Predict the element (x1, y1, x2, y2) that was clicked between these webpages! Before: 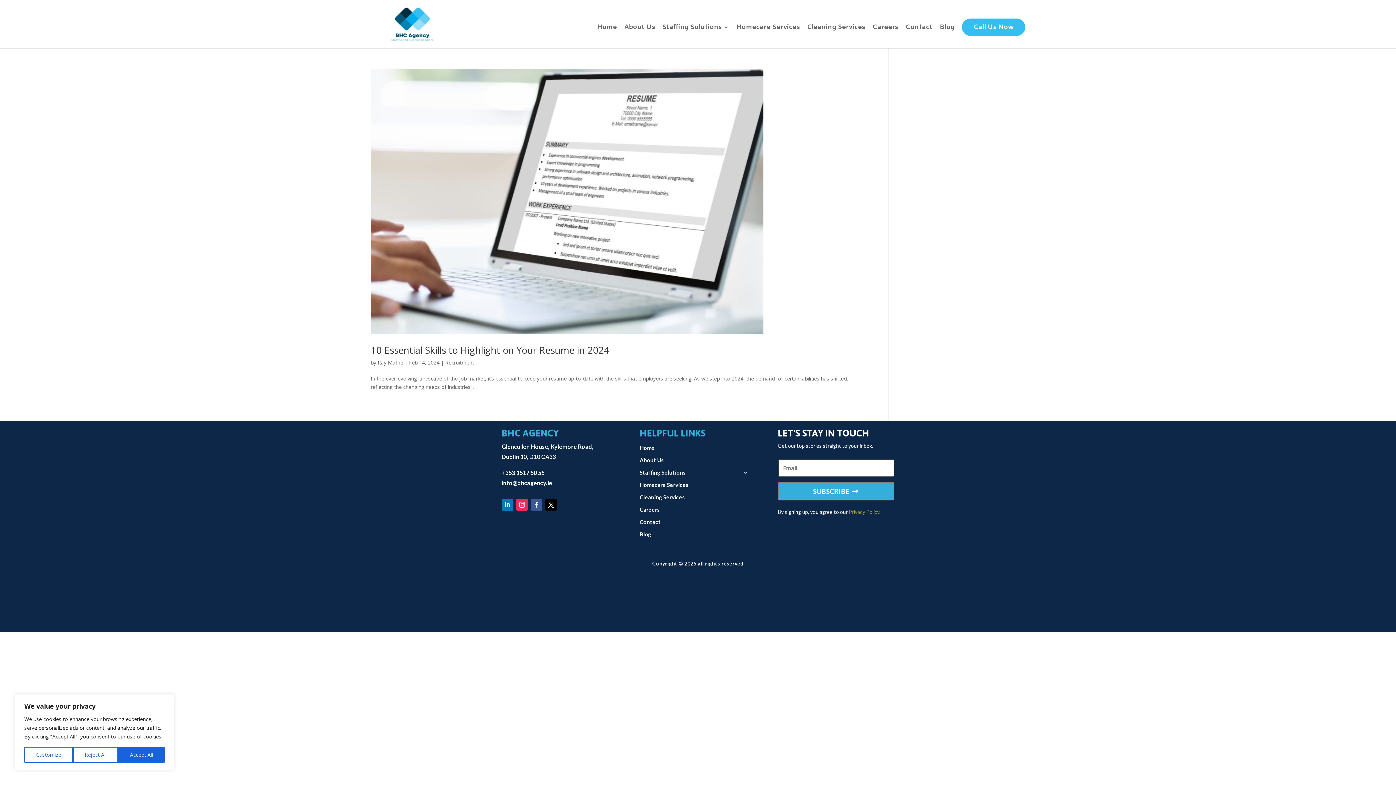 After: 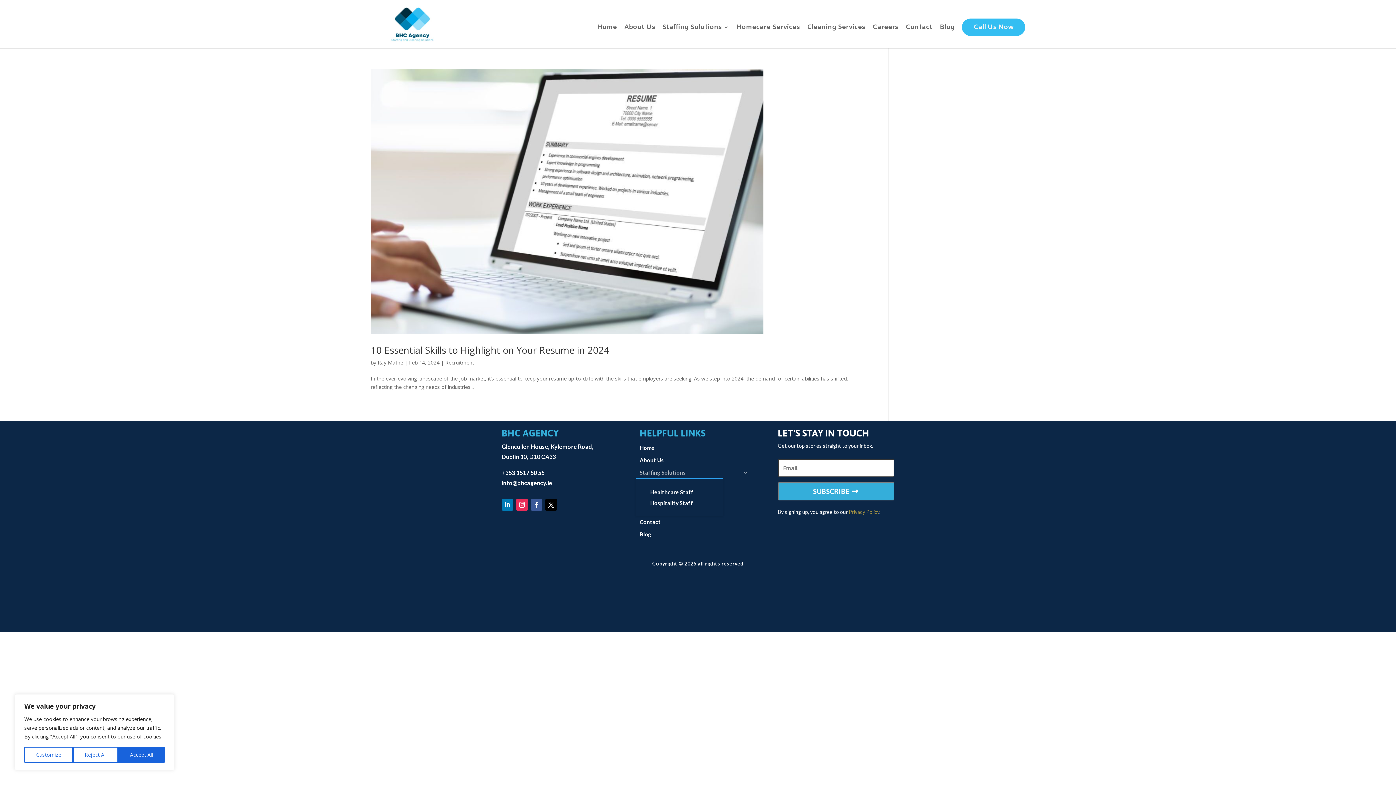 Action: bbox: (639, 469, 748, 478) label: Staffing Solutions